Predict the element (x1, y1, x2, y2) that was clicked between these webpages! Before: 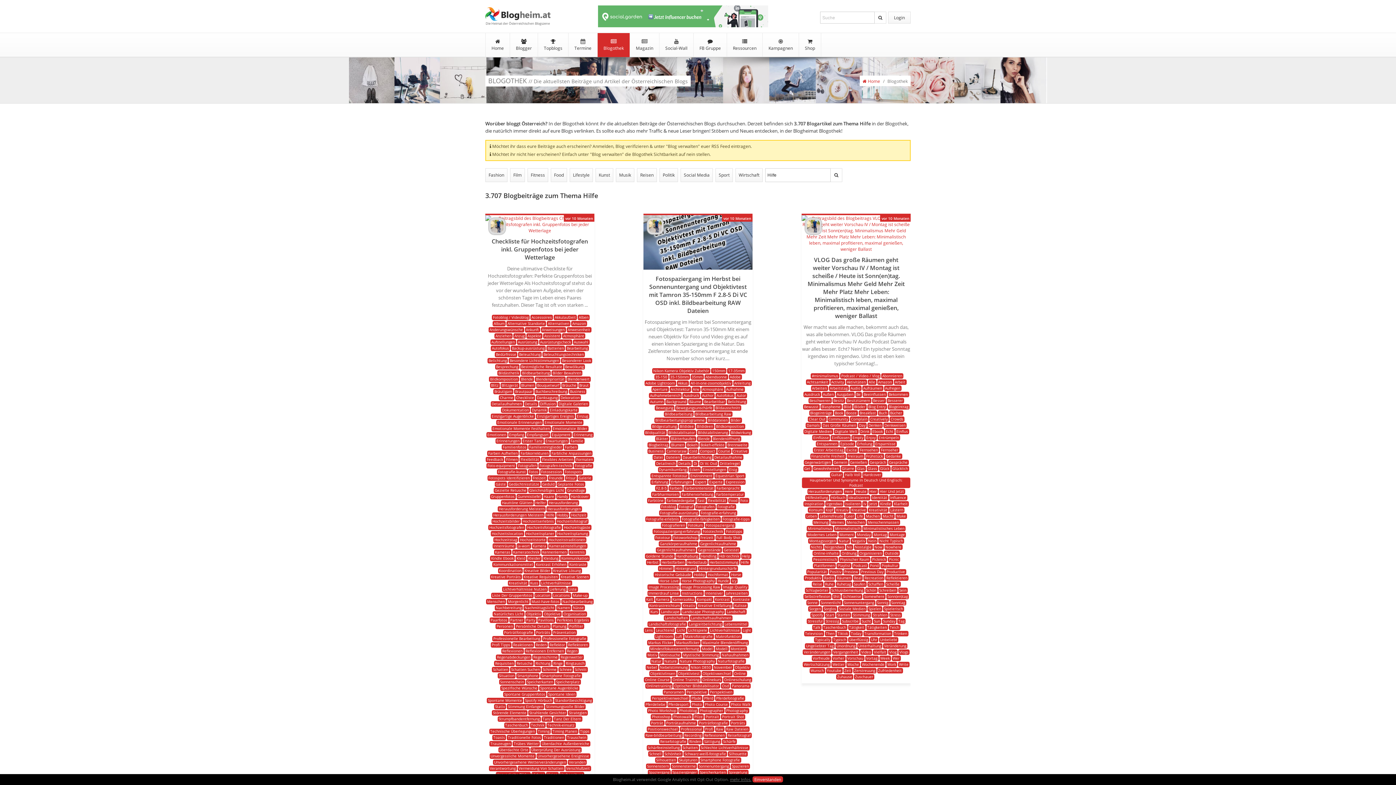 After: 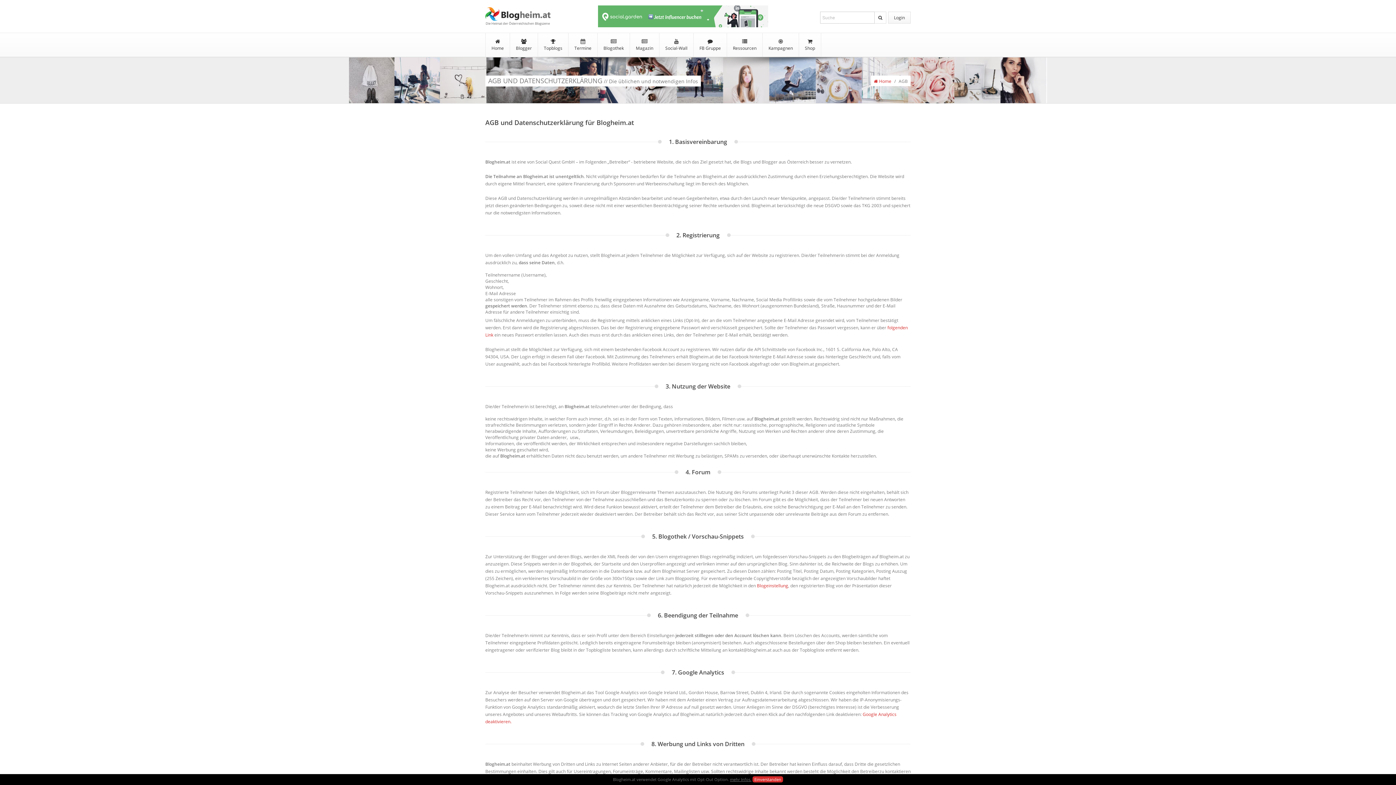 Action: label: mehr Infos. bbox: (730, 777, 751, 782)